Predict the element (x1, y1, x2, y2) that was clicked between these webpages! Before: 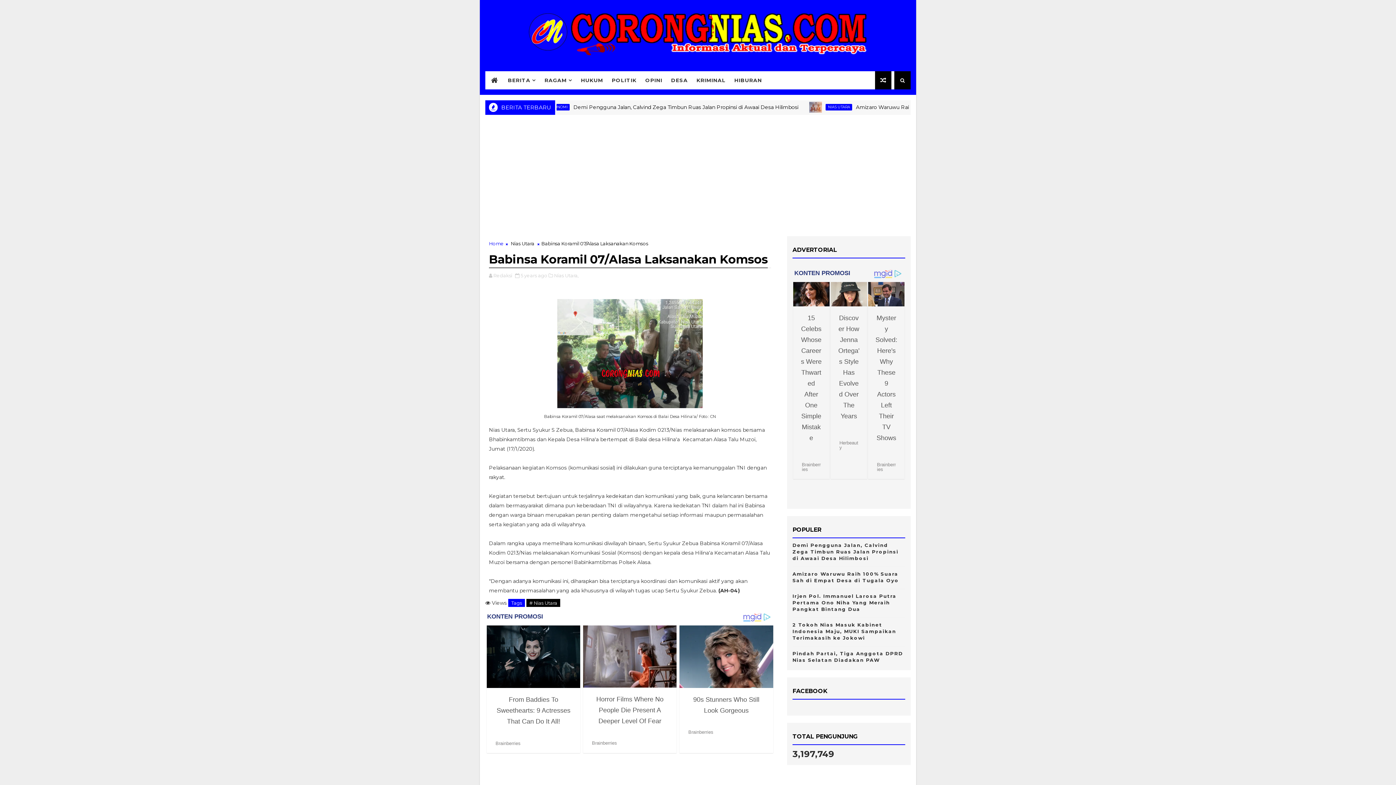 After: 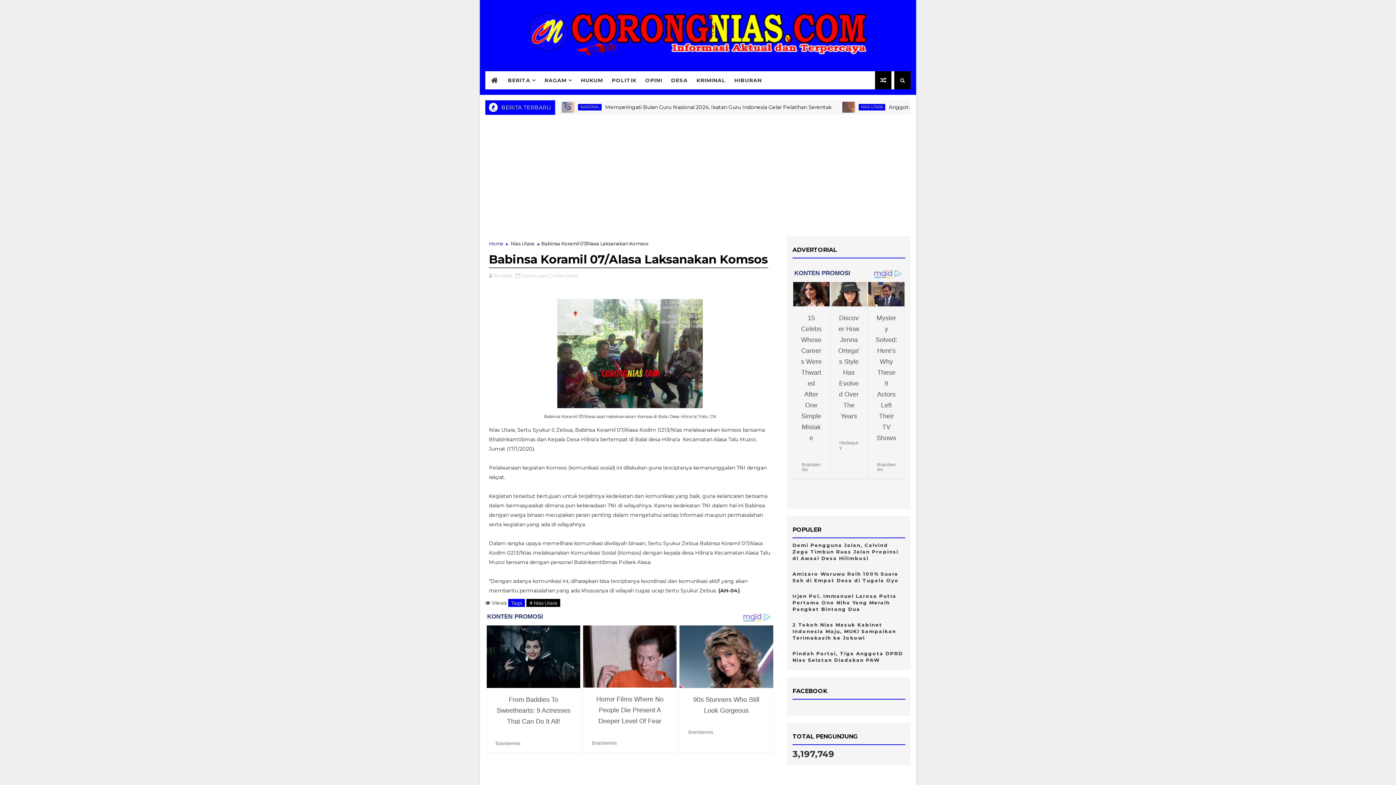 Action: bbox: (485, 127, 910, 229)